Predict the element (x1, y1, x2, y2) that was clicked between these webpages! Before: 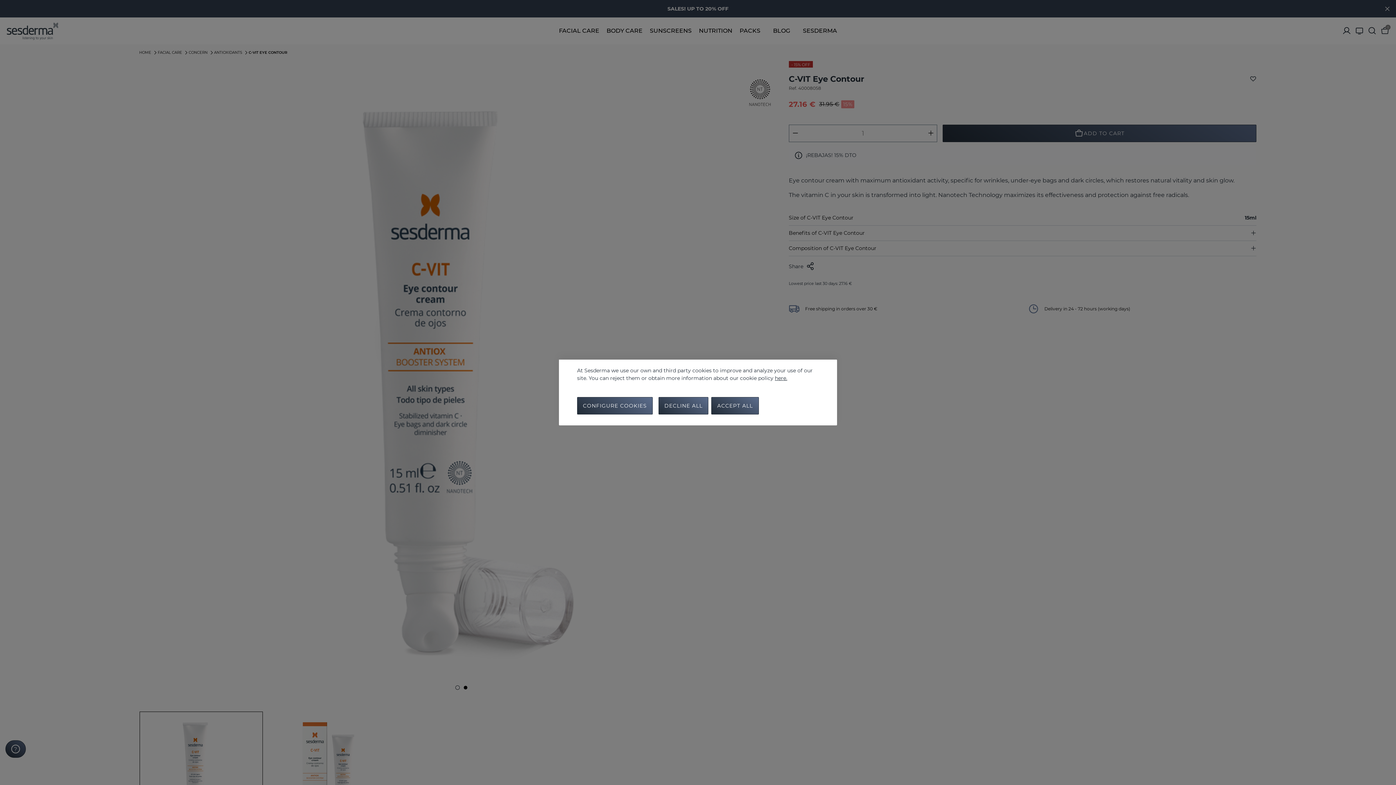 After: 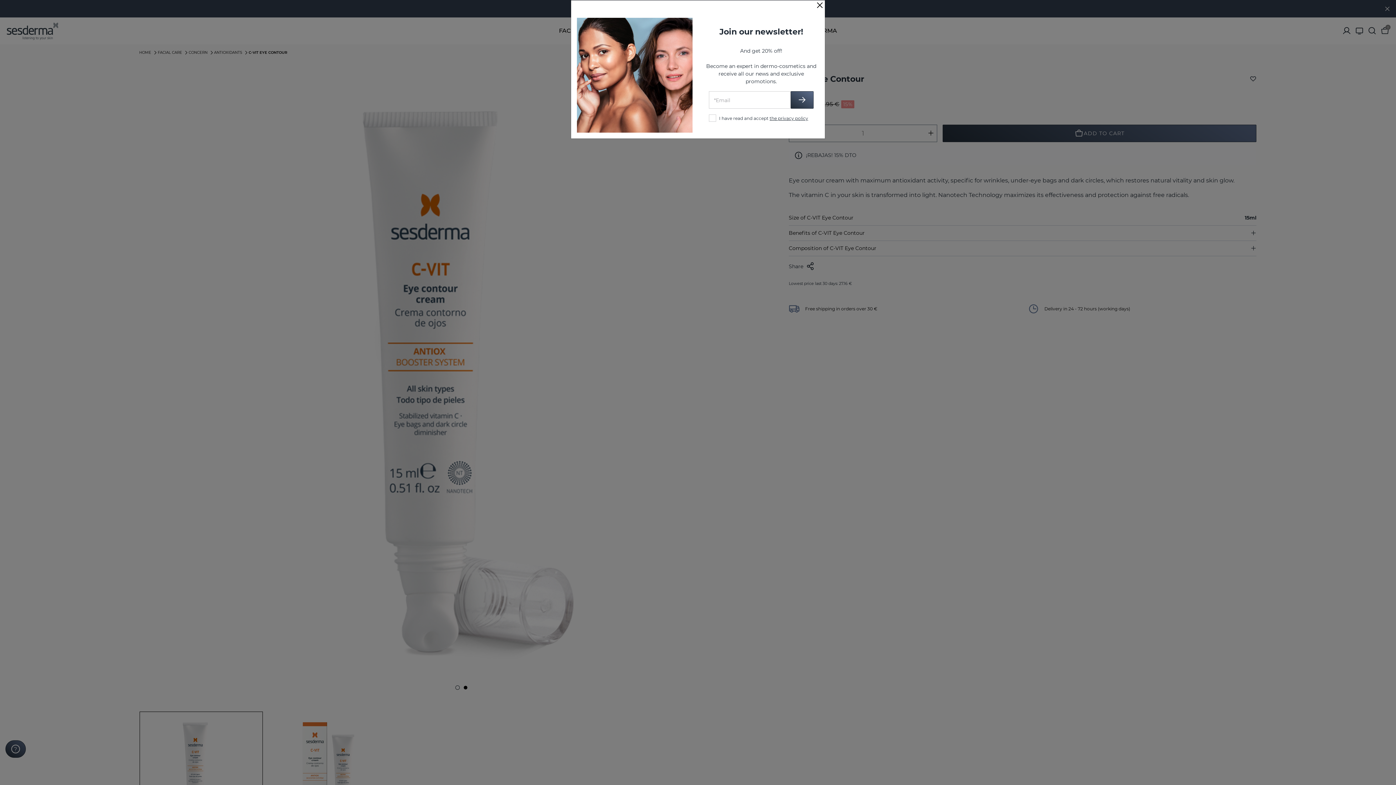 Action: label: ACCEPT ALL bbox: (711, 397, 758, 414)